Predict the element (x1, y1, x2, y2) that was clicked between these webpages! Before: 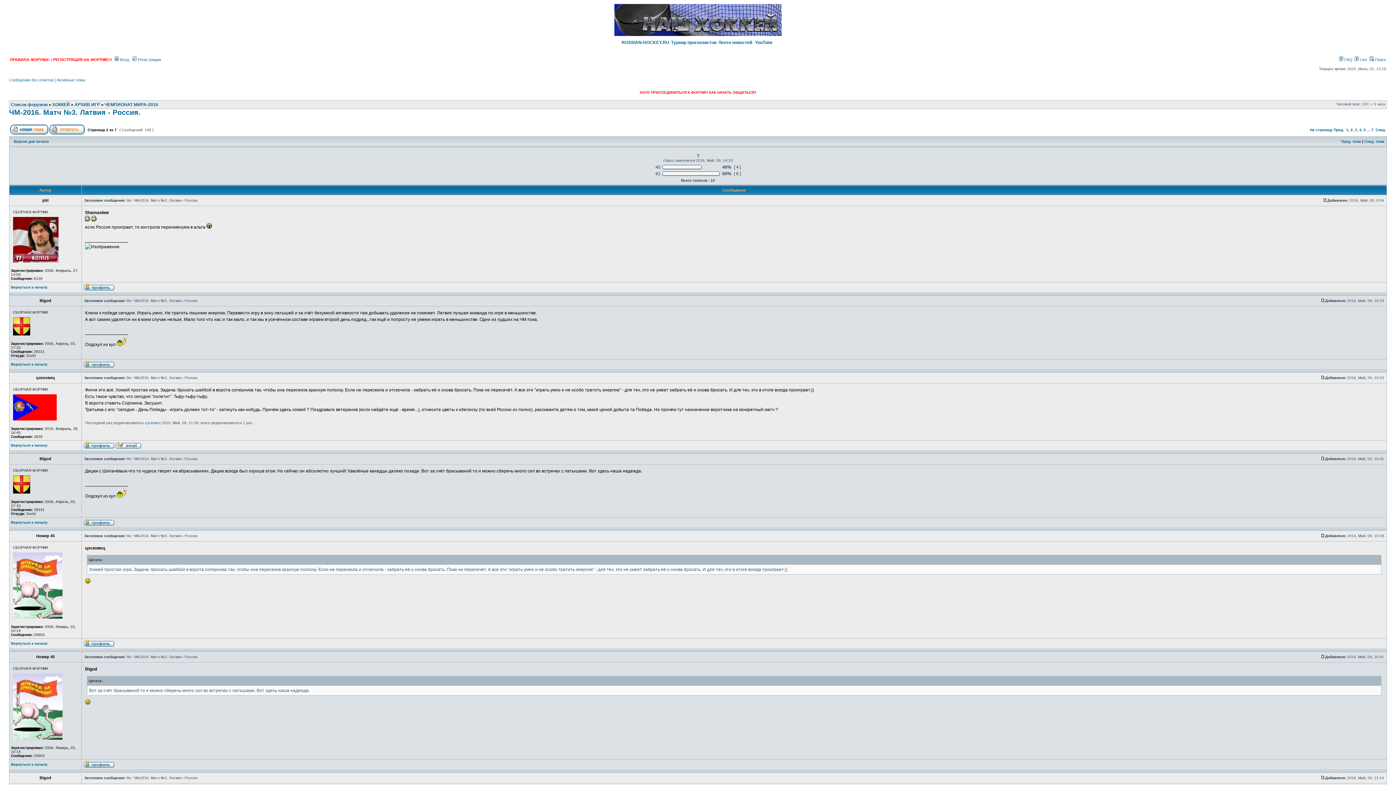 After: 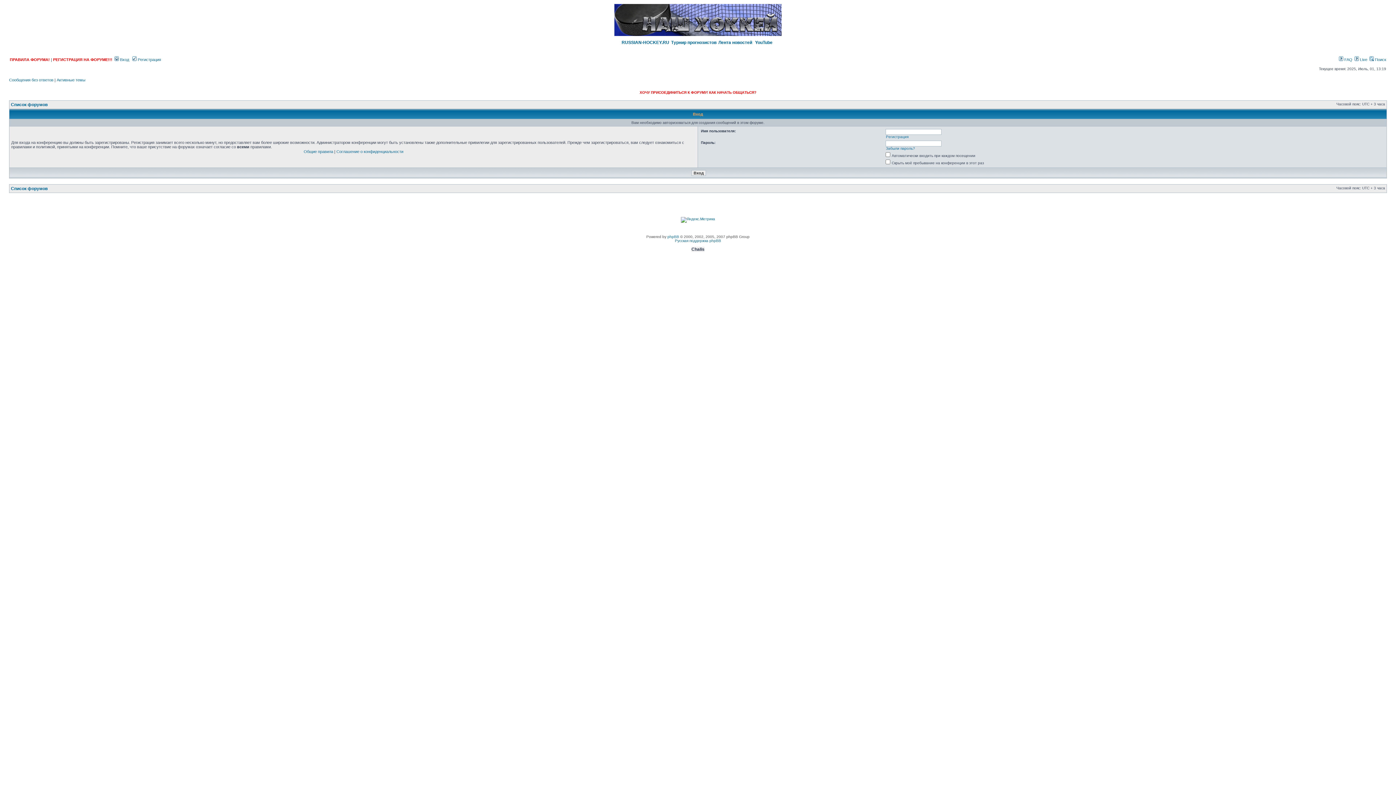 Action: bbox: (10, 131, 48, 135)